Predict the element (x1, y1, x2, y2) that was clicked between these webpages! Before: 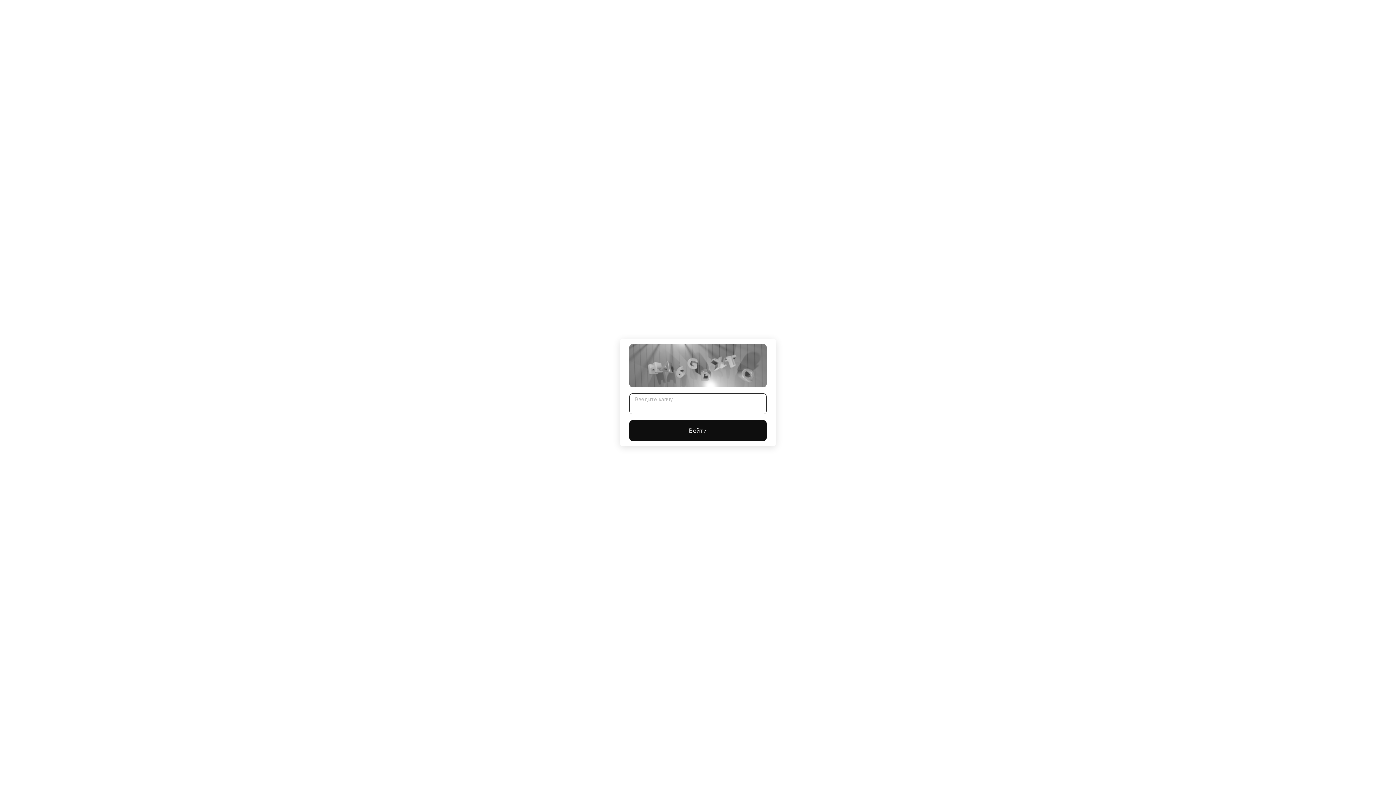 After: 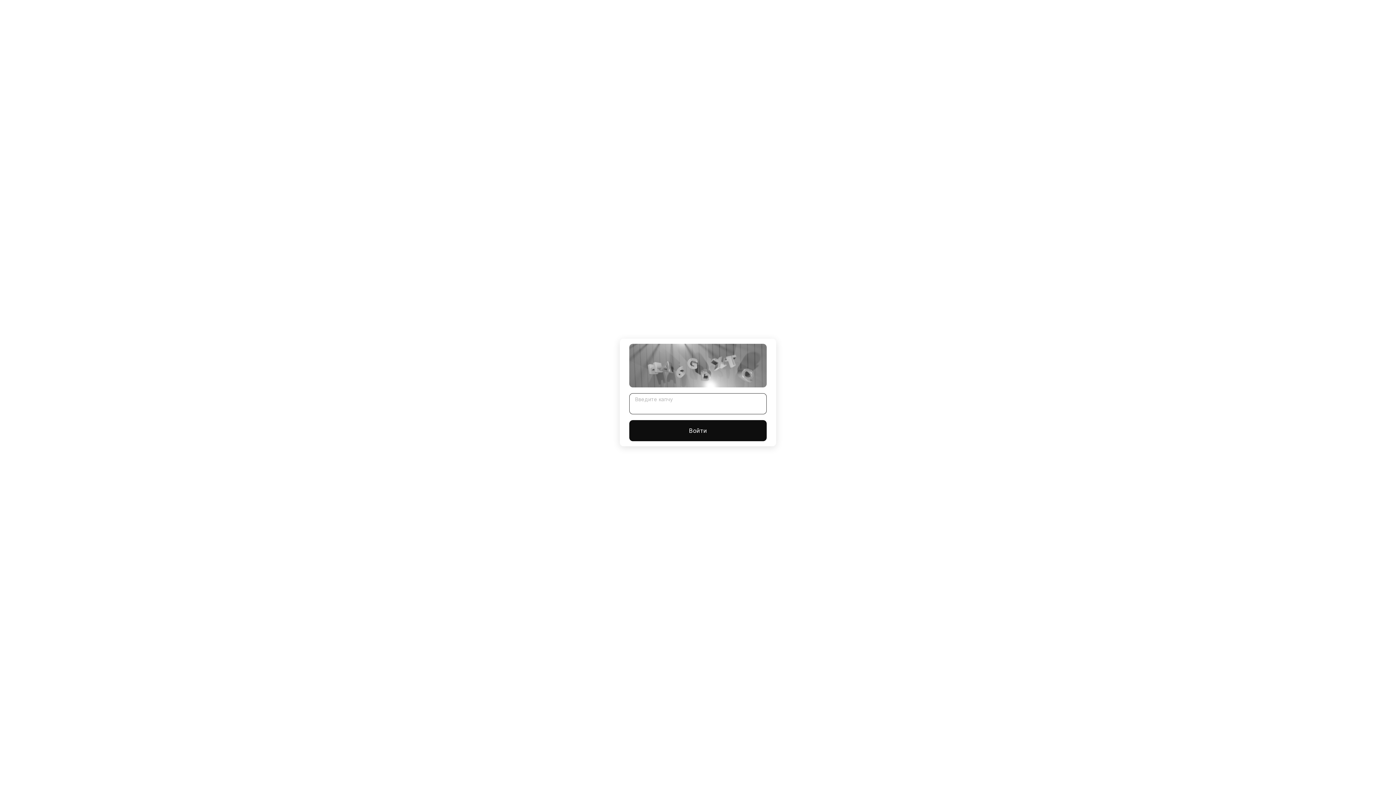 Action: bbox: (629, 420, 766, 441) label: Войти